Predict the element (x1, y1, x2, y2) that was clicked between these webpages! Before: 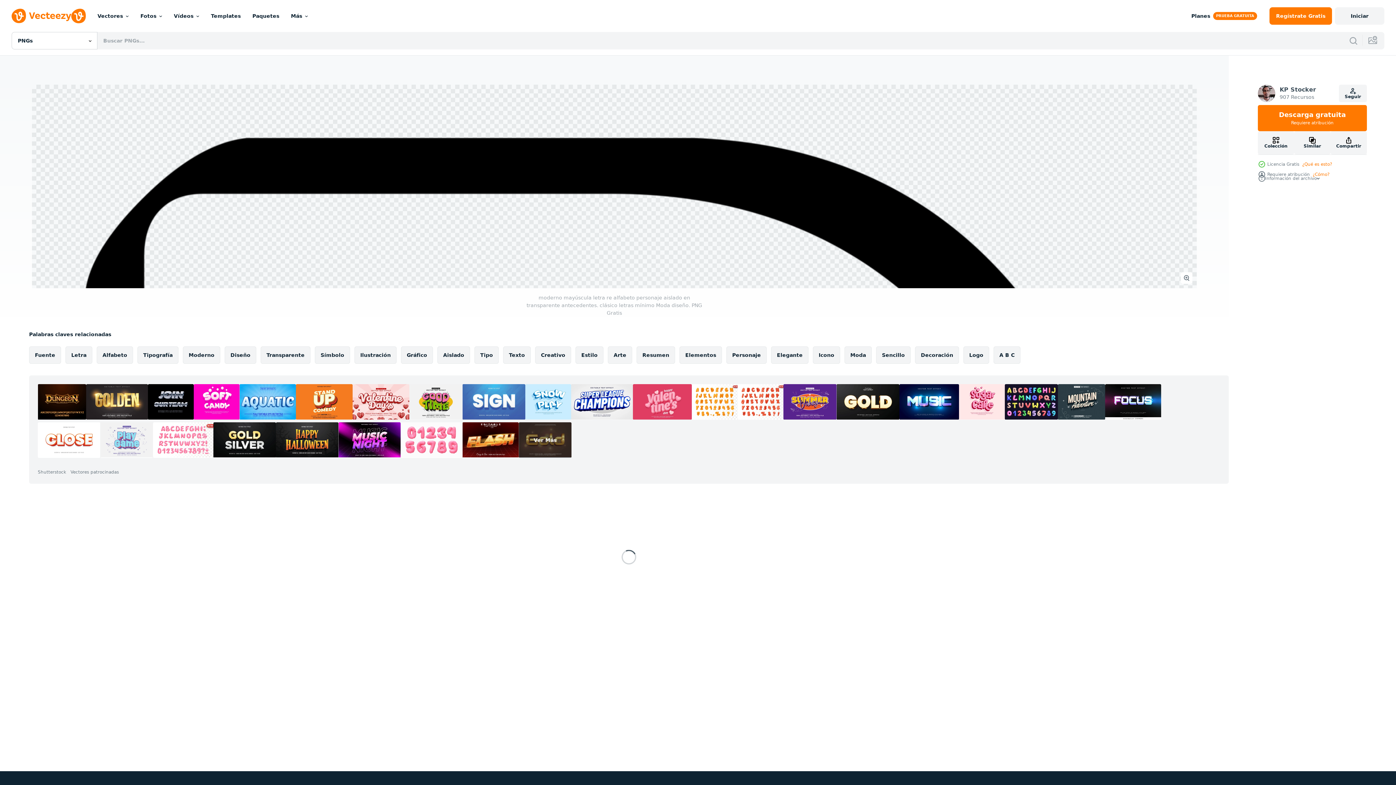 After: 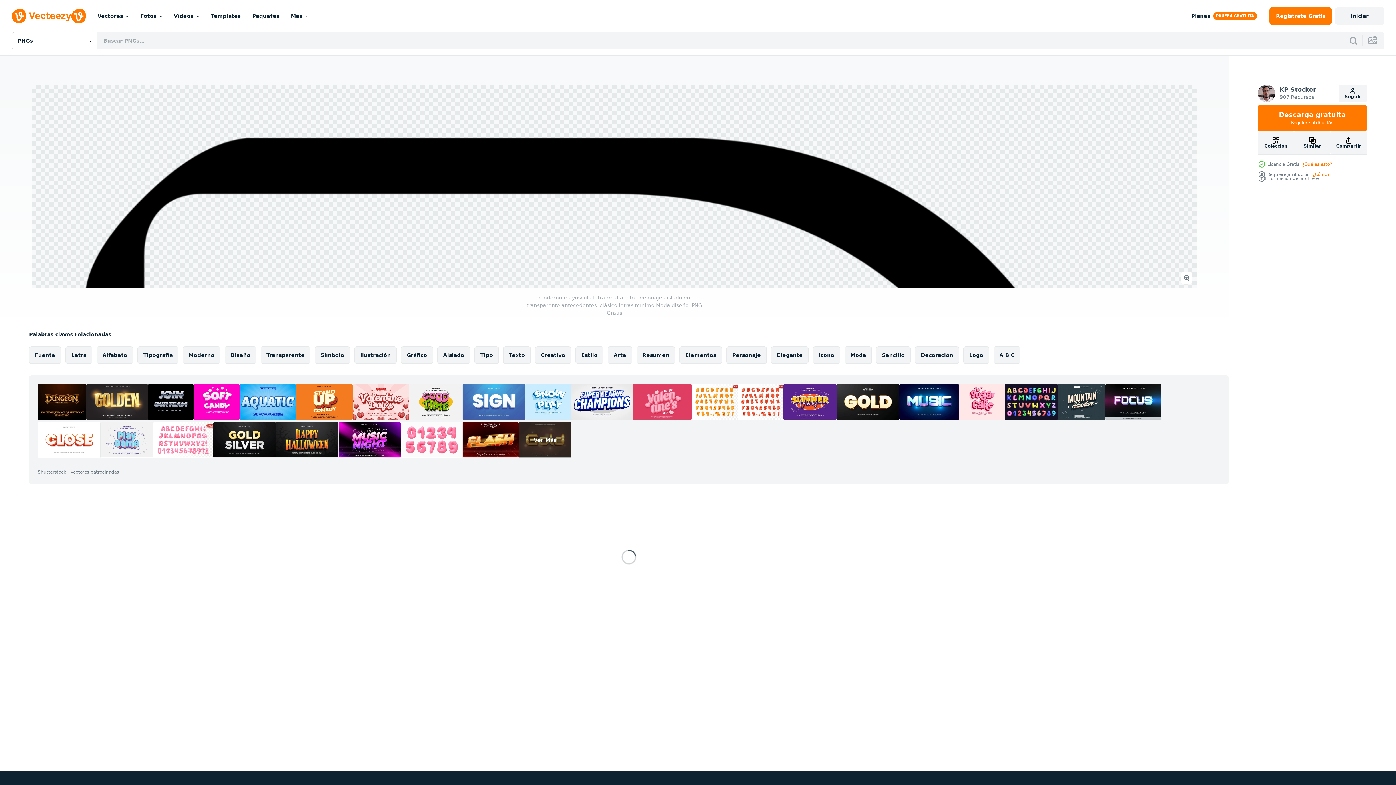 Action: bbox: (1105, 384, 1161, 420)